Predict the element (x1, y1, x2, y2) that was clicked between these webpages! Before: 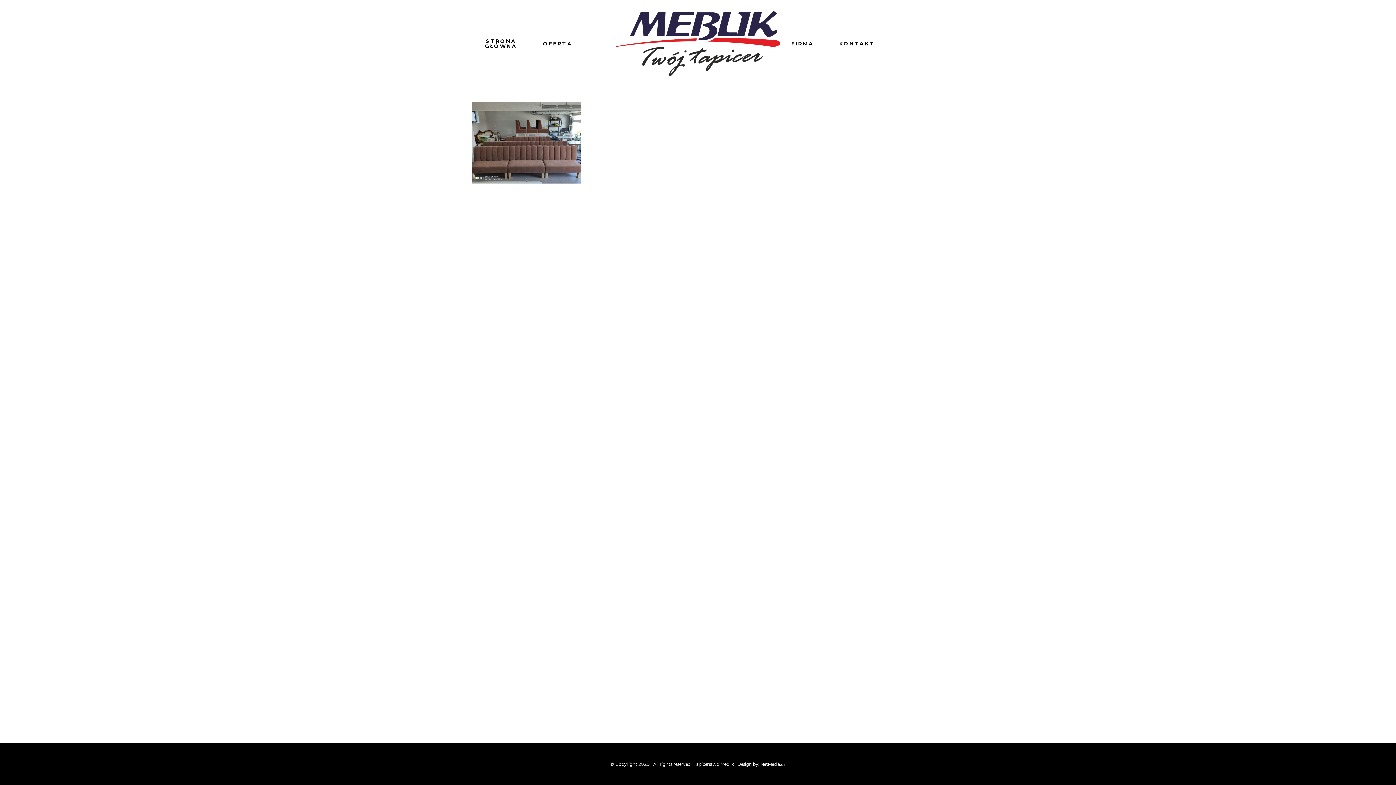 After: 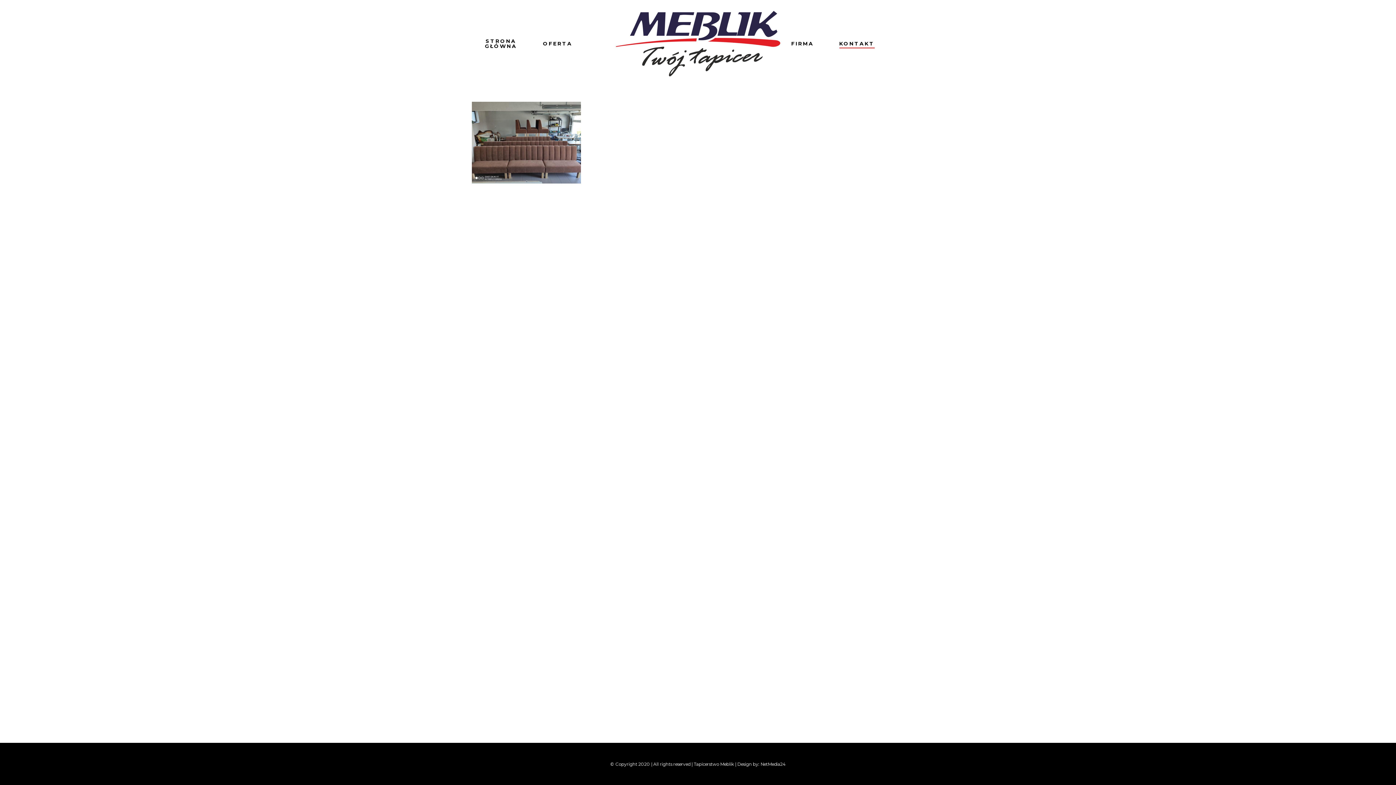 Action: label: KONTAKT bbox: (839, 41, 874, 46)